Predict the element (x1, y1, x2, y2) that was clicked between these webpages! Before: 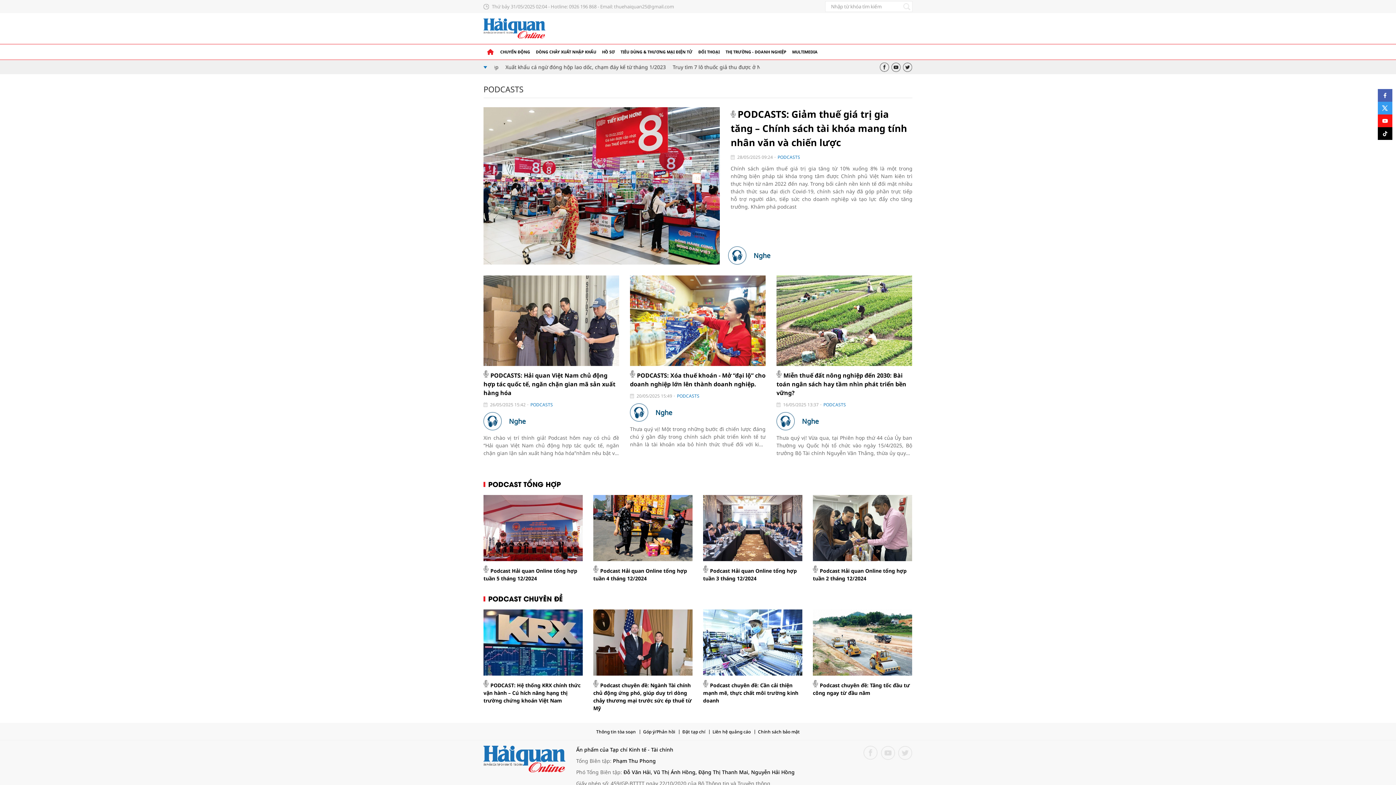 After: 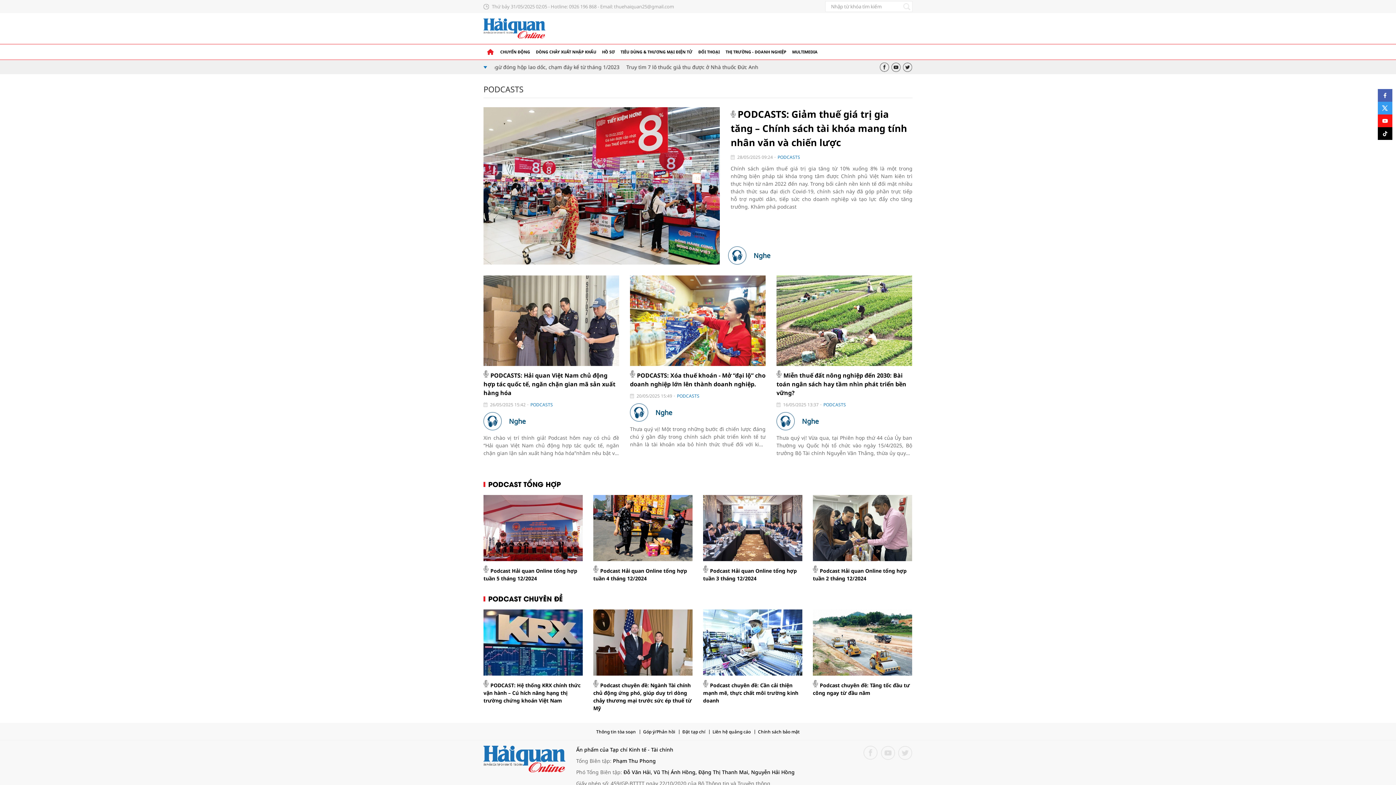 Action: bbox: (483, 83, 523, 94) label: PODCASTS